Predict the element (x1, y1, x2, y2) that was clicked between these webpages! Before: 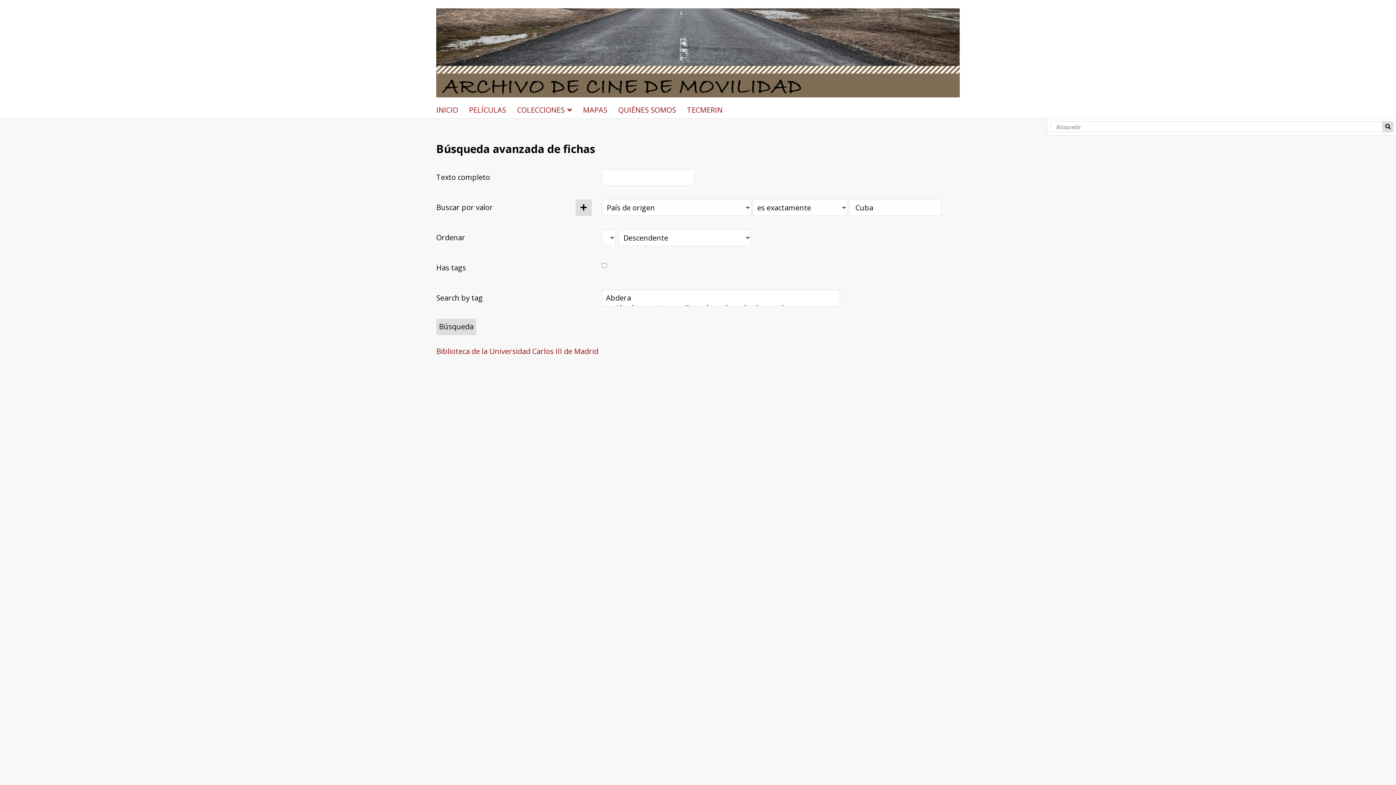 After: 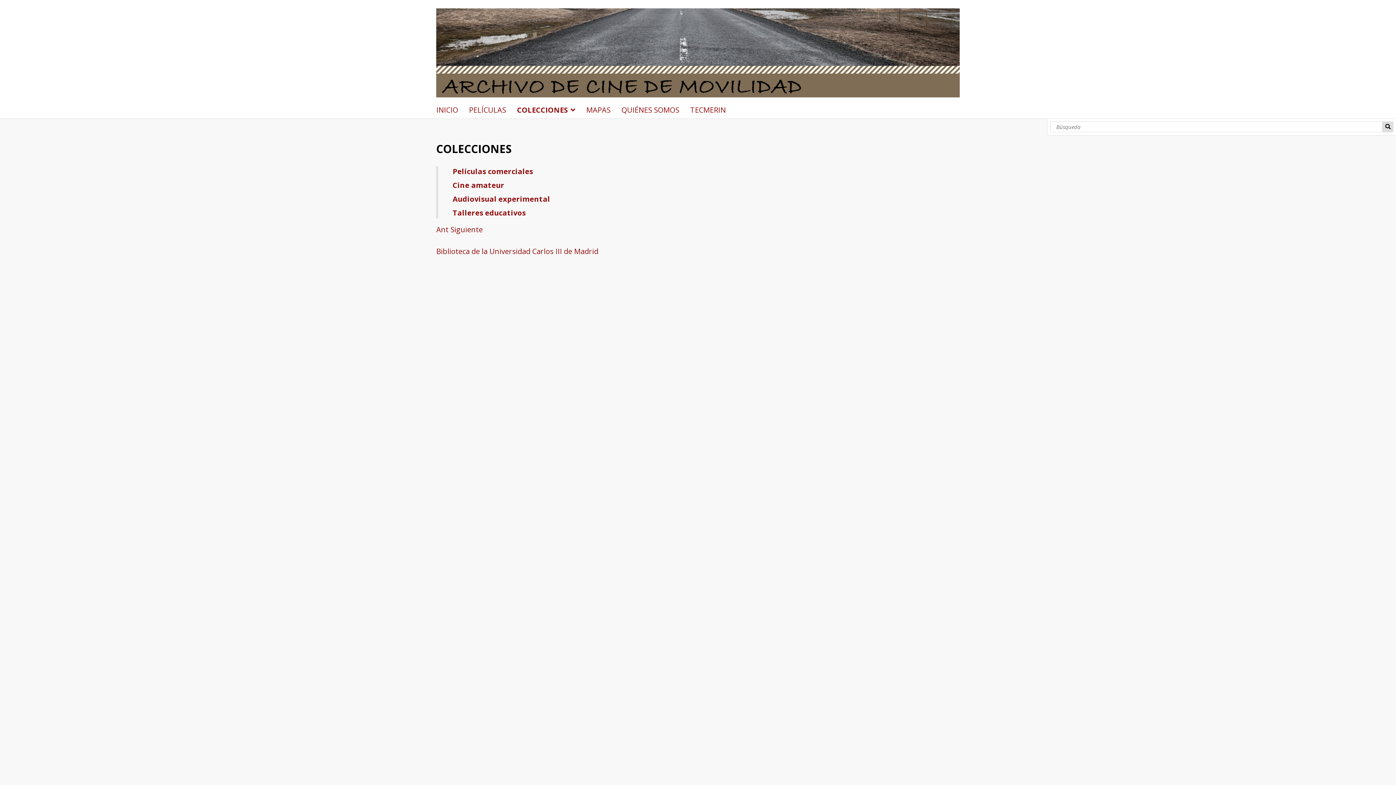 Action: bbox: (517, 104, 577, 115) label: COLECCIONES